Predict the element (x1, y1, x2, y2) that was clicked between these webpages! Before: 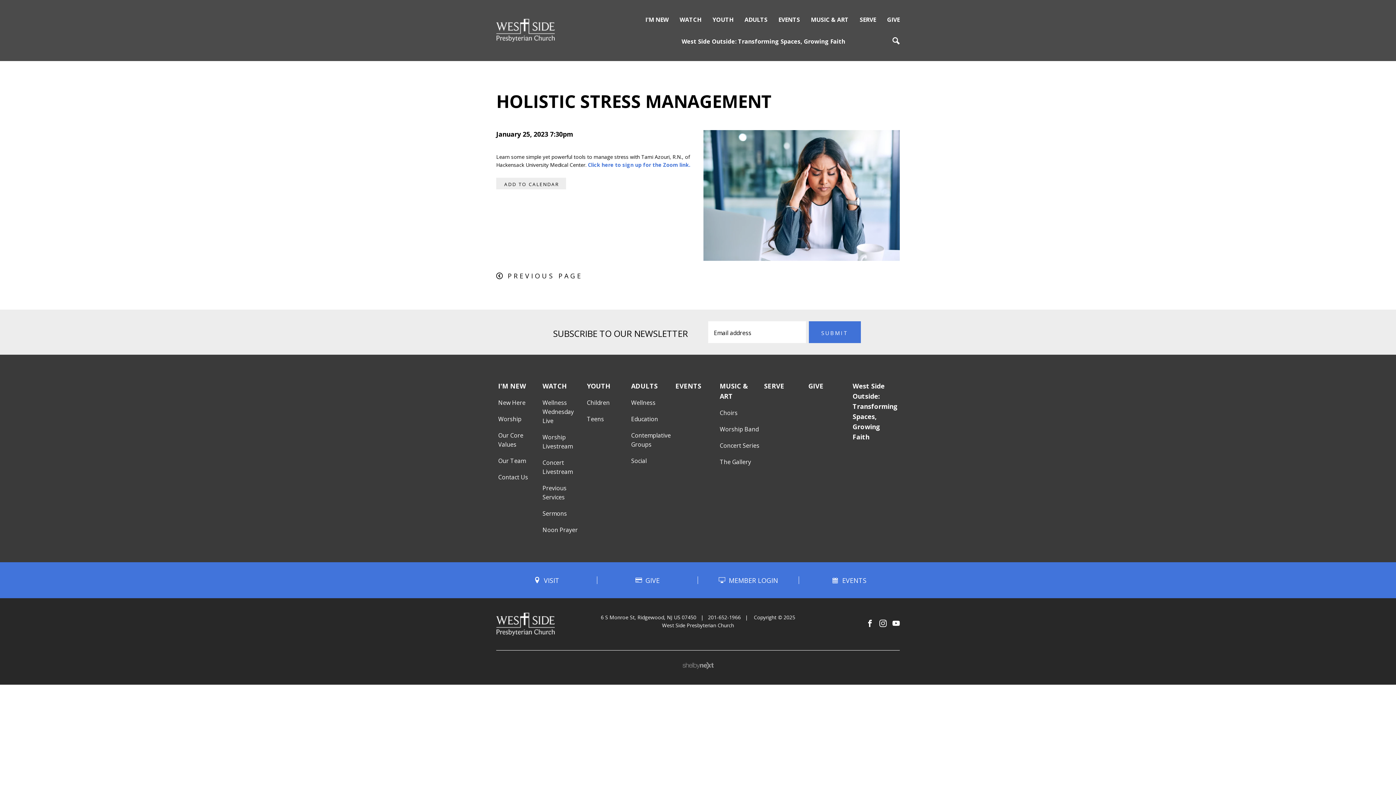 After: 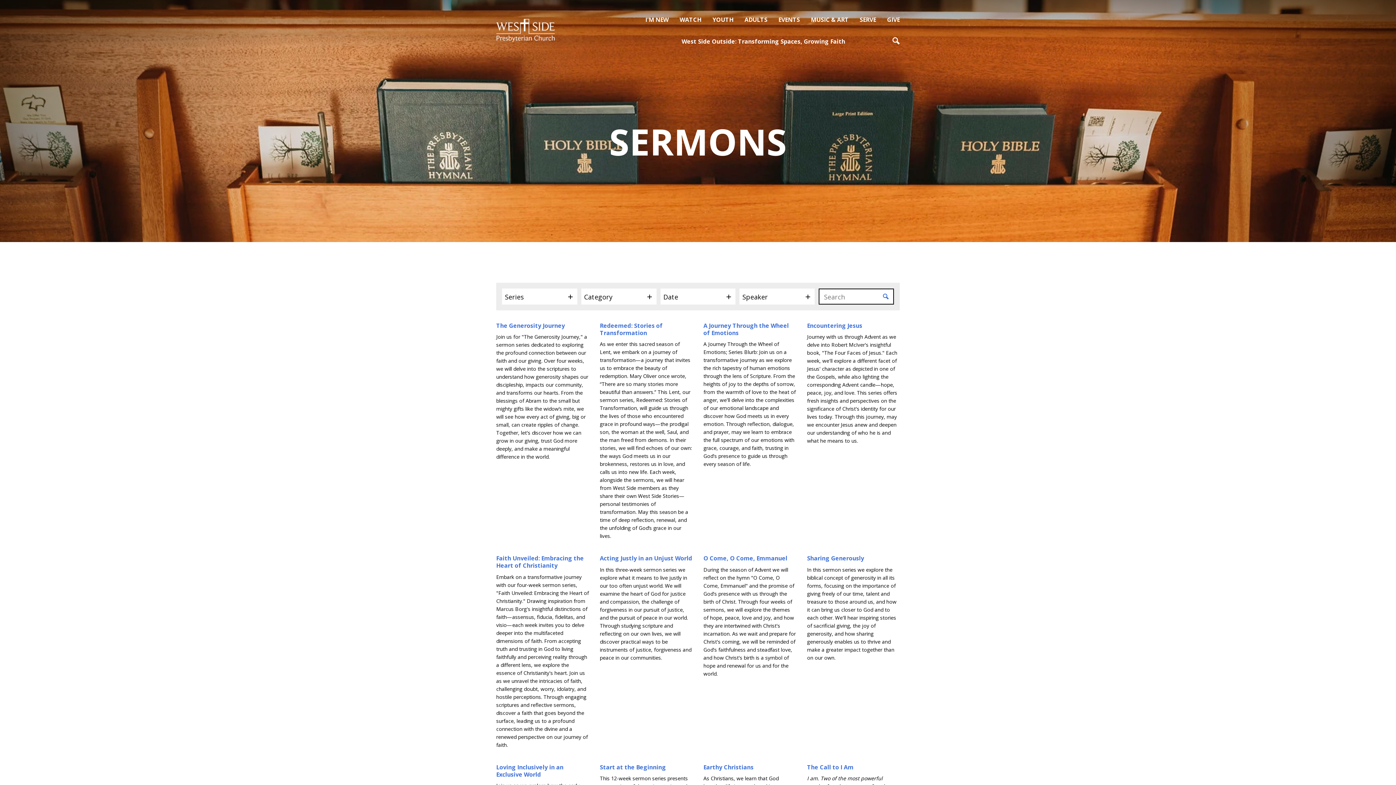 Action: bbox: (542, 509, 567, 517) label: Sermons